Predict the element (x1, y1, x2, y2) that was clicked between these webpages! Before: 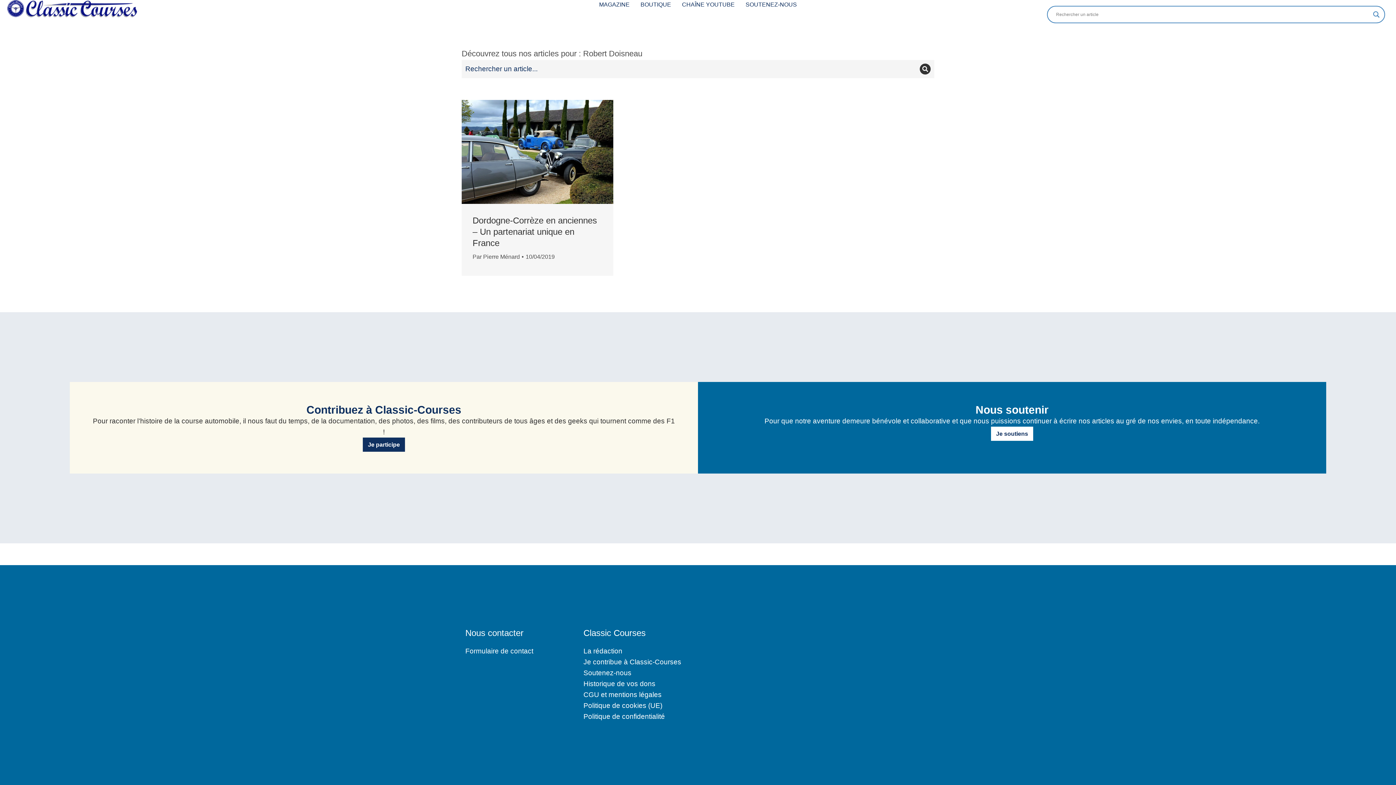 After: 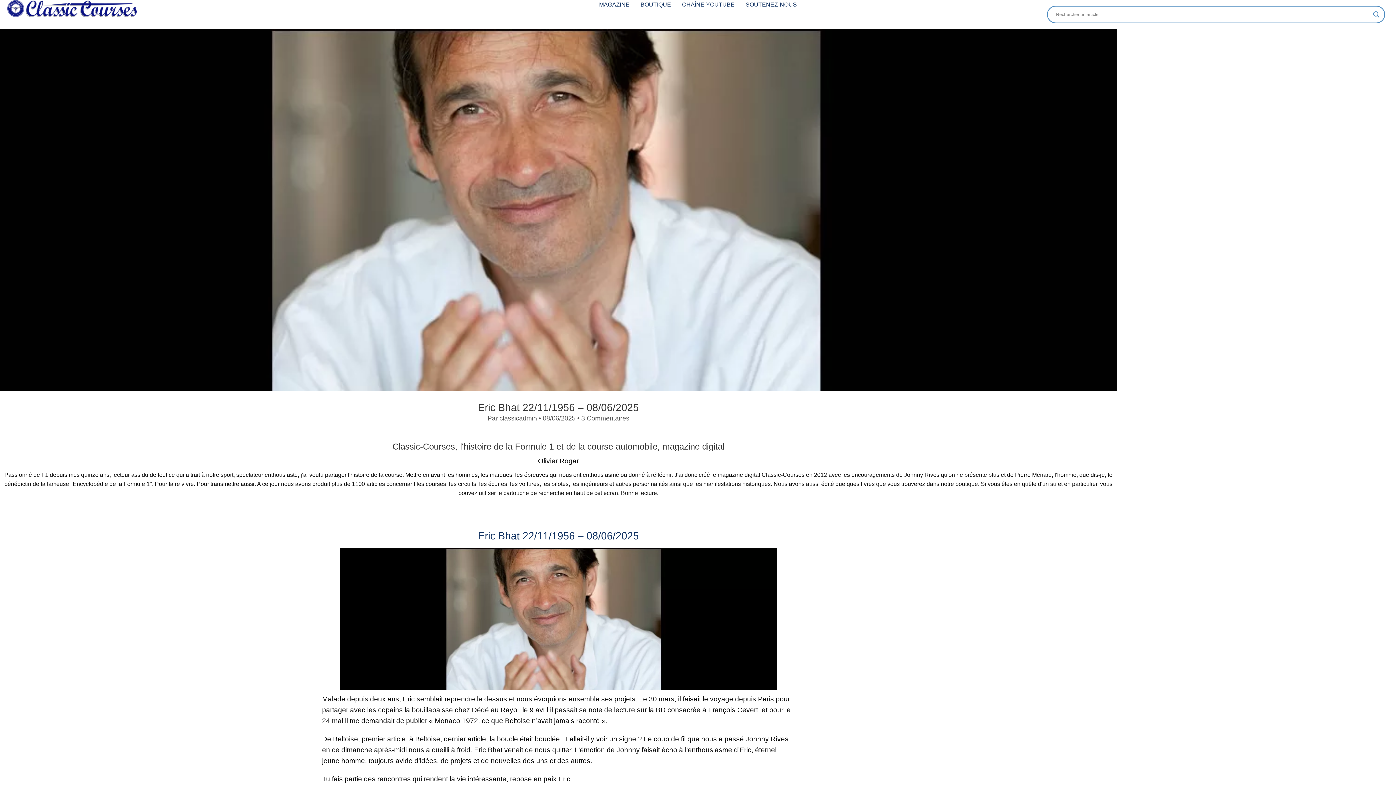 Action: bbox: (7, 0, 160, 17)